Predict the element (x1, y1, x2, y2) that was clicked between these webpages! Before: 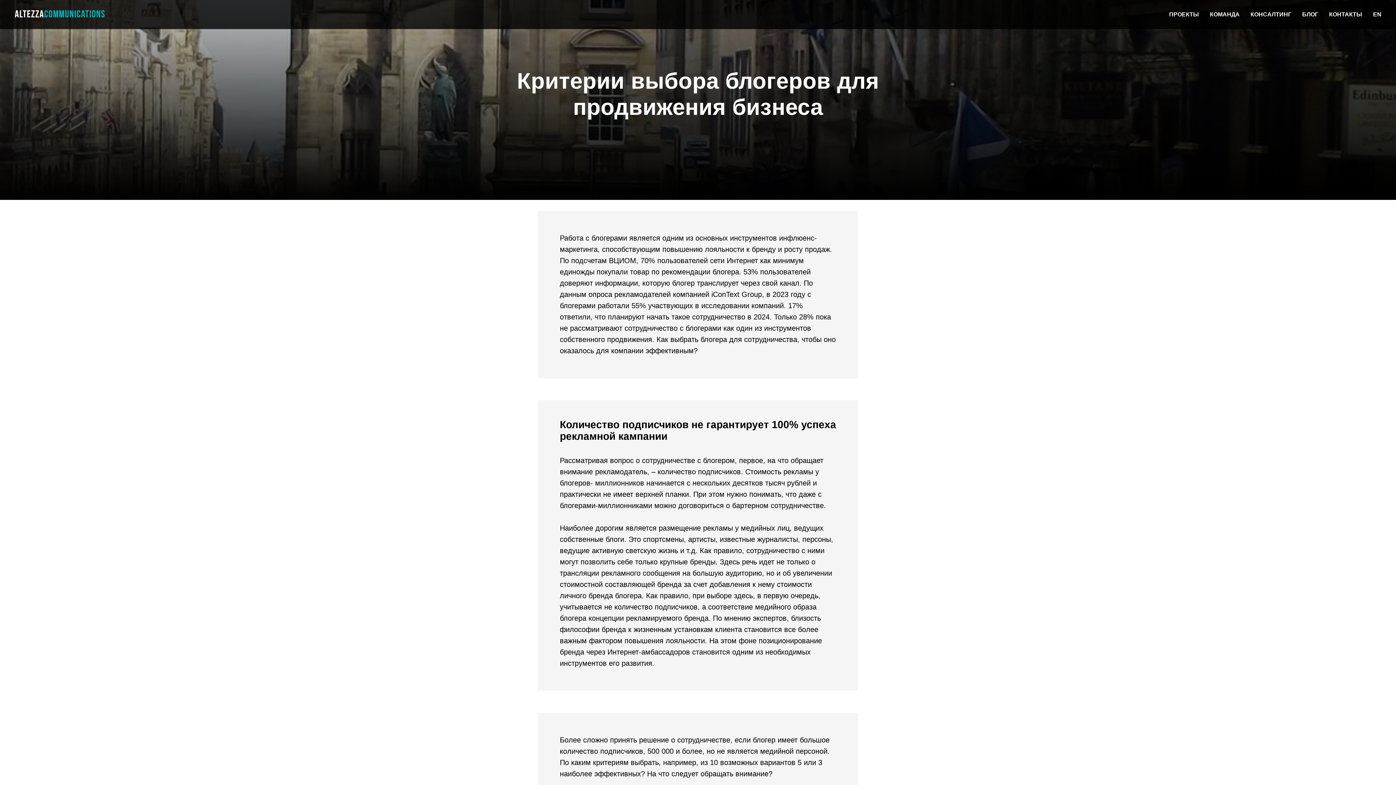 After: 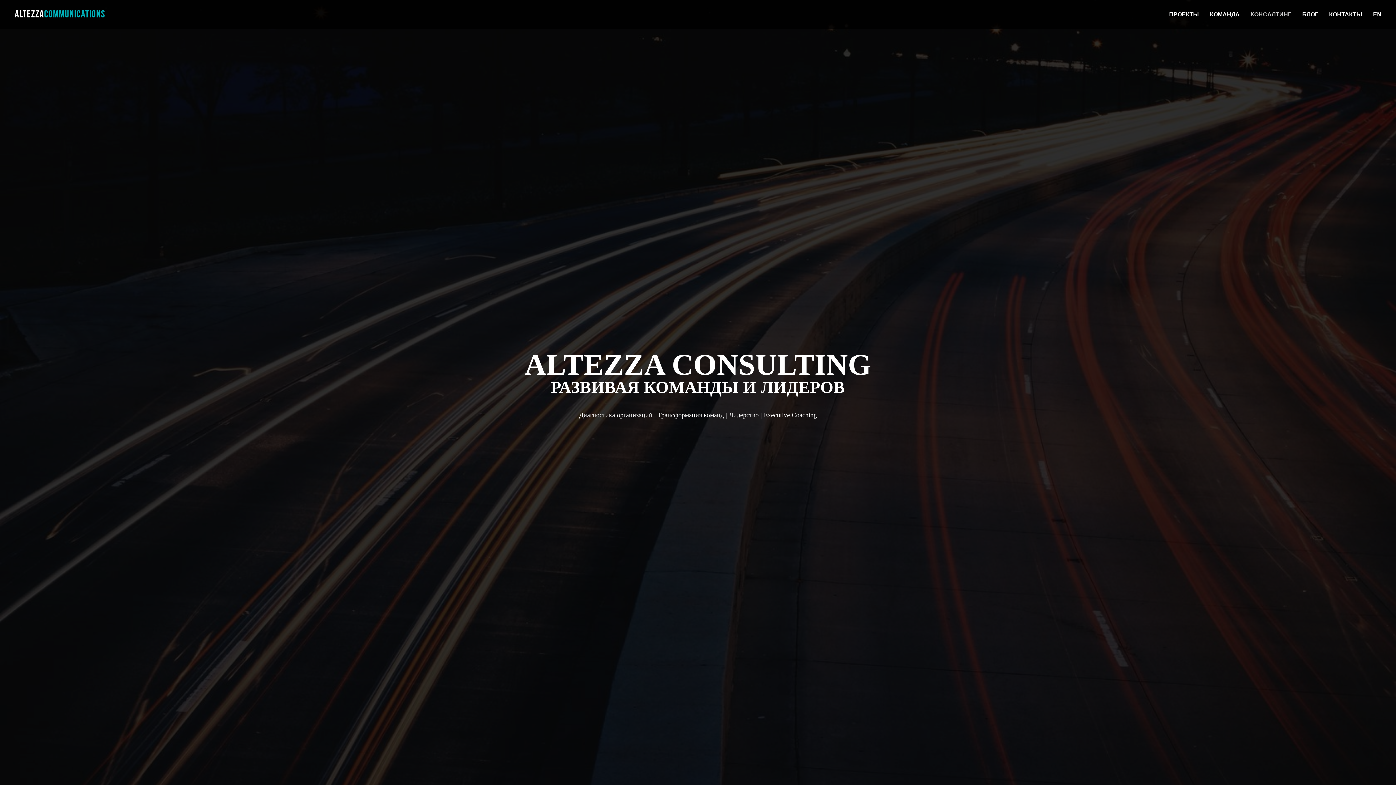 Action: label: КОНСАЛТИНГ bbox: (1250, 11, 1291, 17)